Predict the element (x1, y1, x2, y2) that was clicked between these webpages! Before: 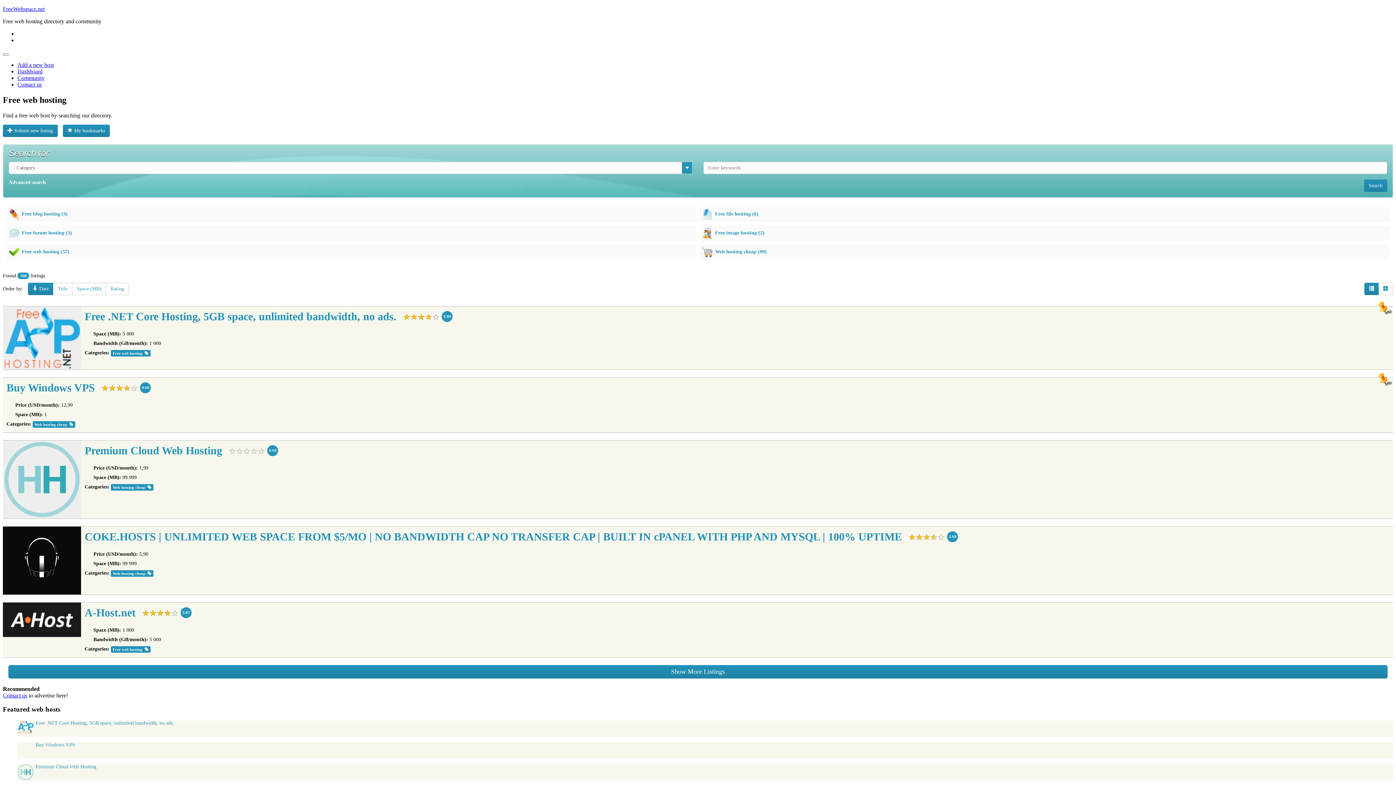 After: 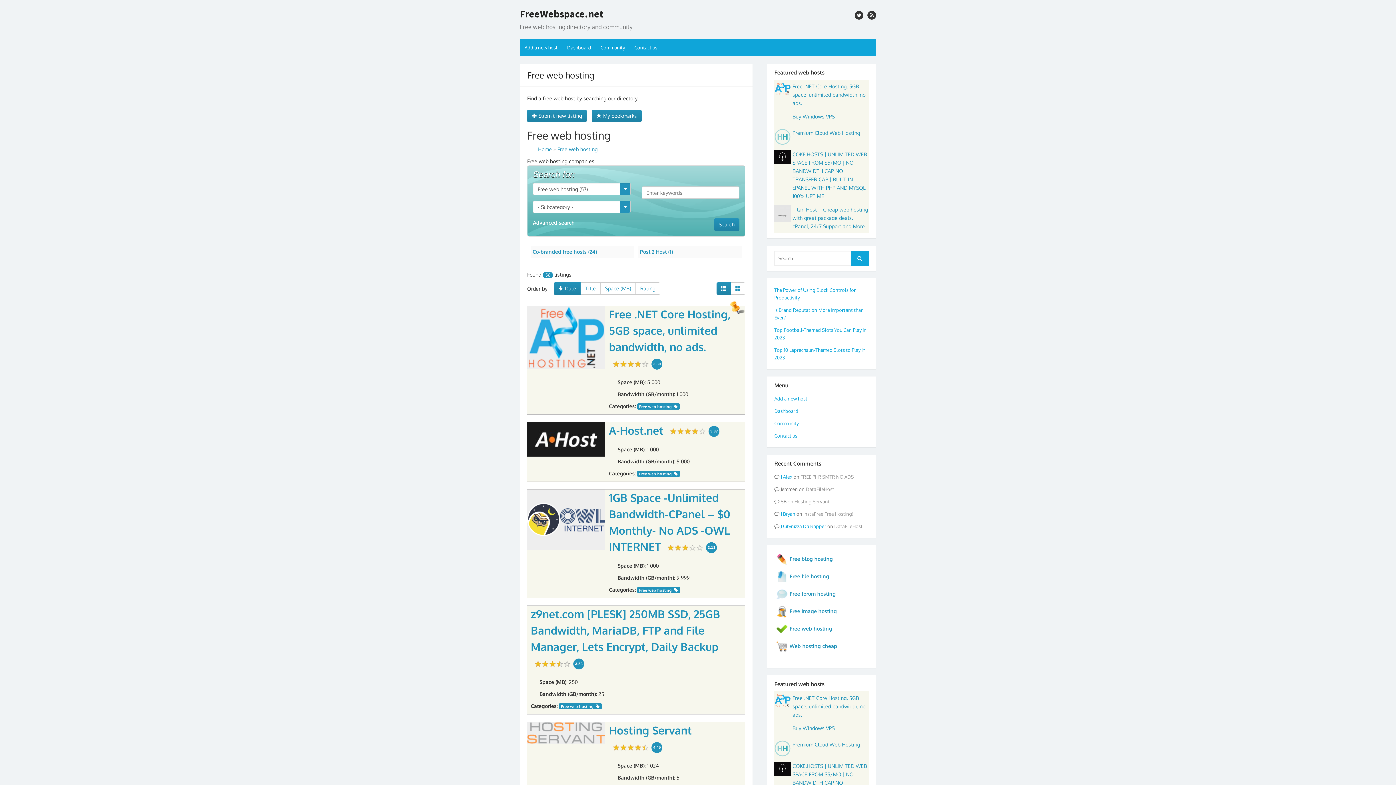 Action: bbox: (112, 351, 142, 355) label: Free web hosting